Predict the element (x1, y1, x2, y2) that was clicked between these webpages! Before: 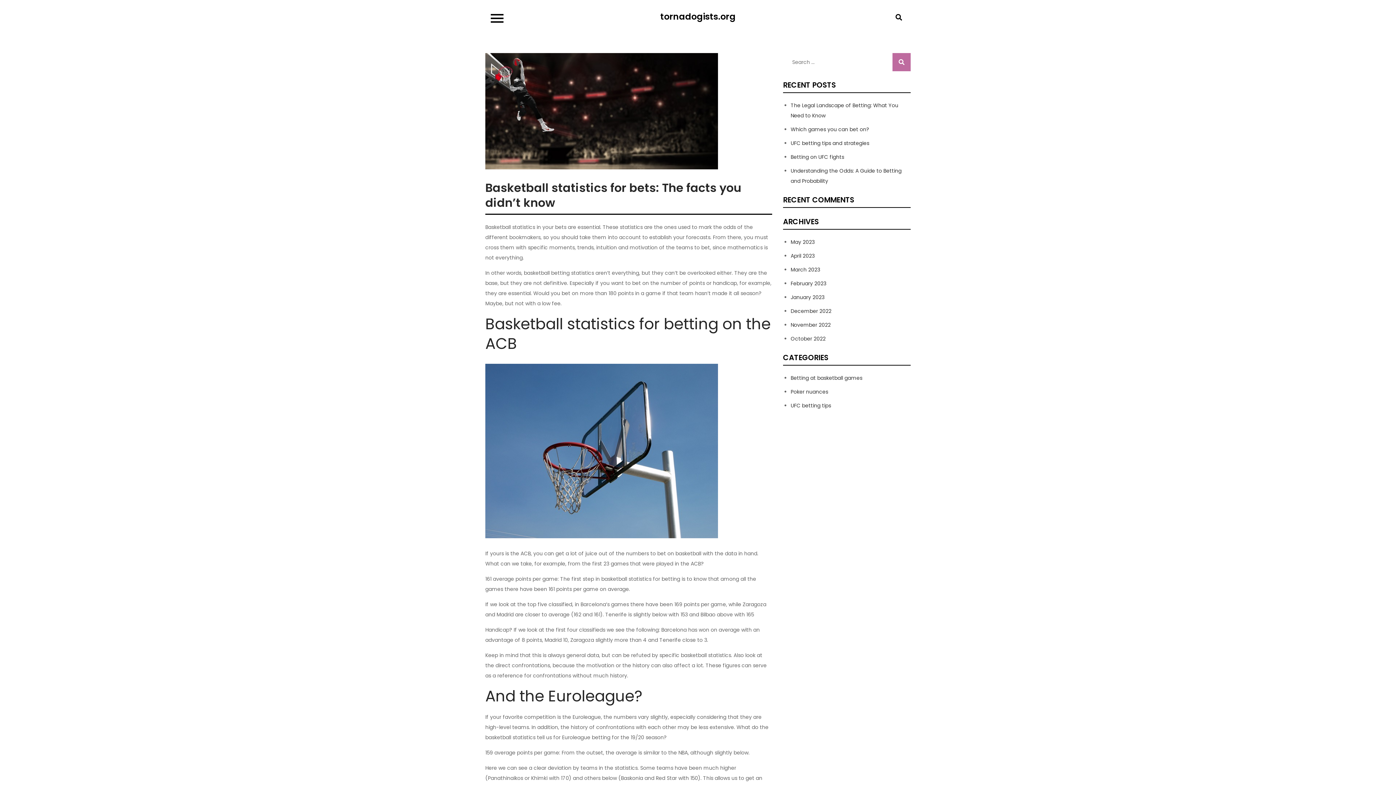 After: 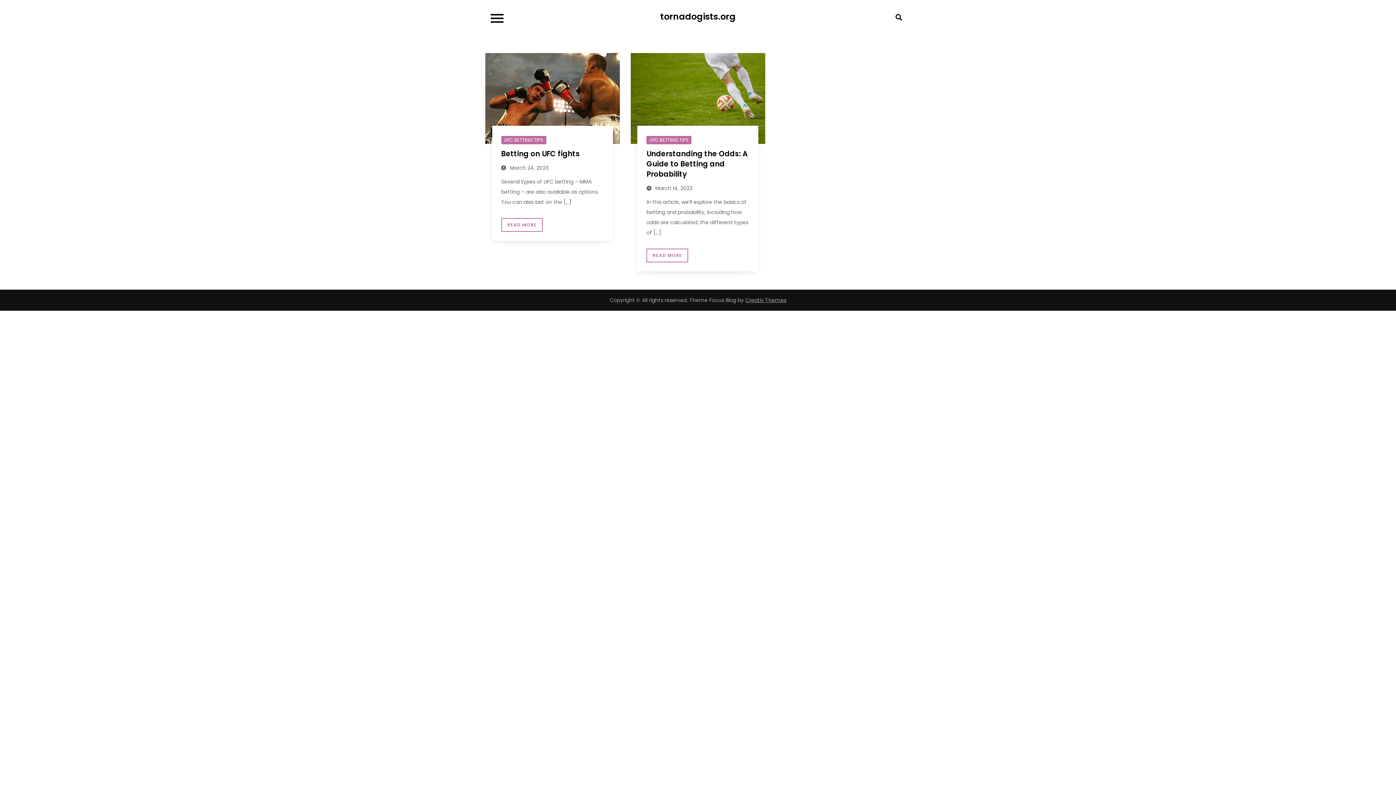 Action: label: March 2023 bbox: (790, 266, 820, 273)